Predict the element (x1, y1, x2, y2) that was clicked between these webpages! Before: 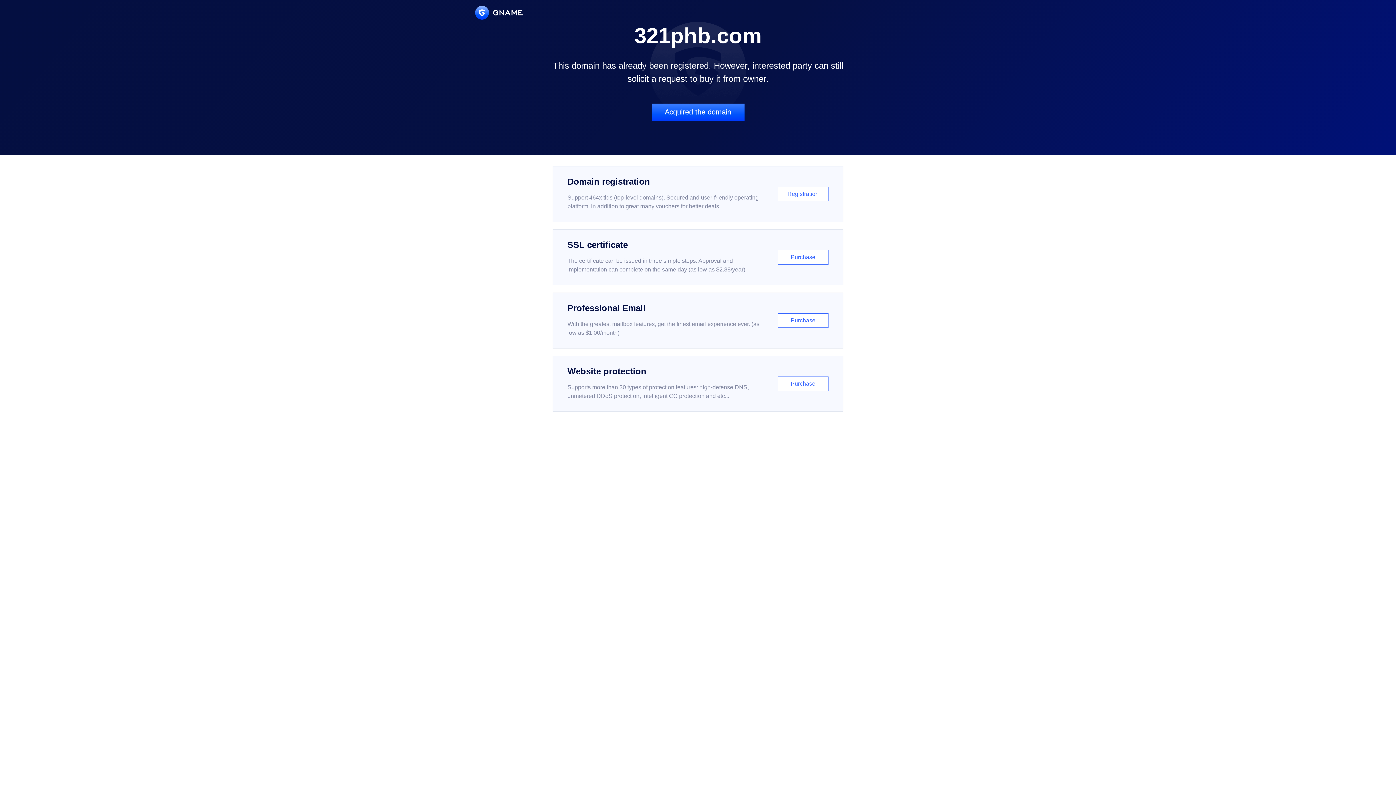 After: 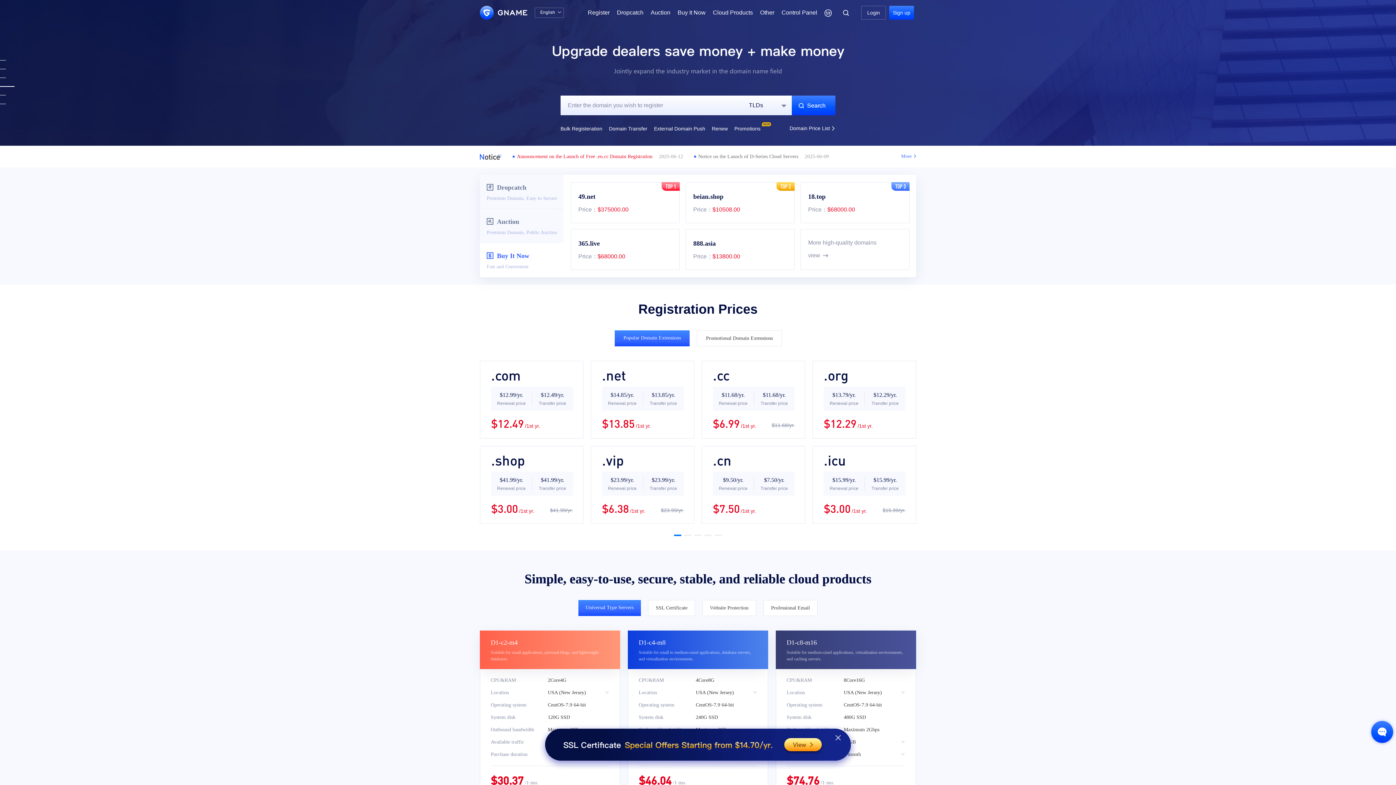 Action: bbox: (475, 5, 522, 19)